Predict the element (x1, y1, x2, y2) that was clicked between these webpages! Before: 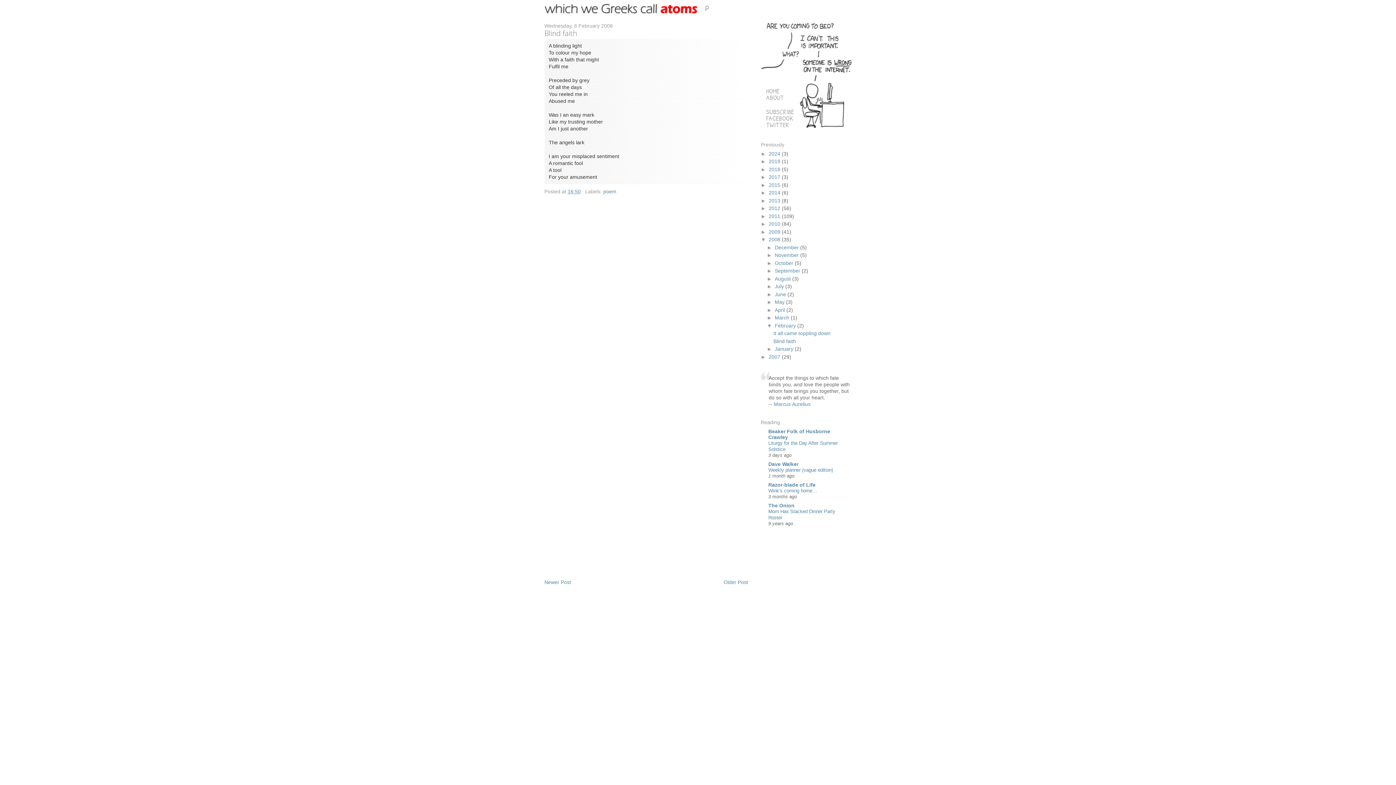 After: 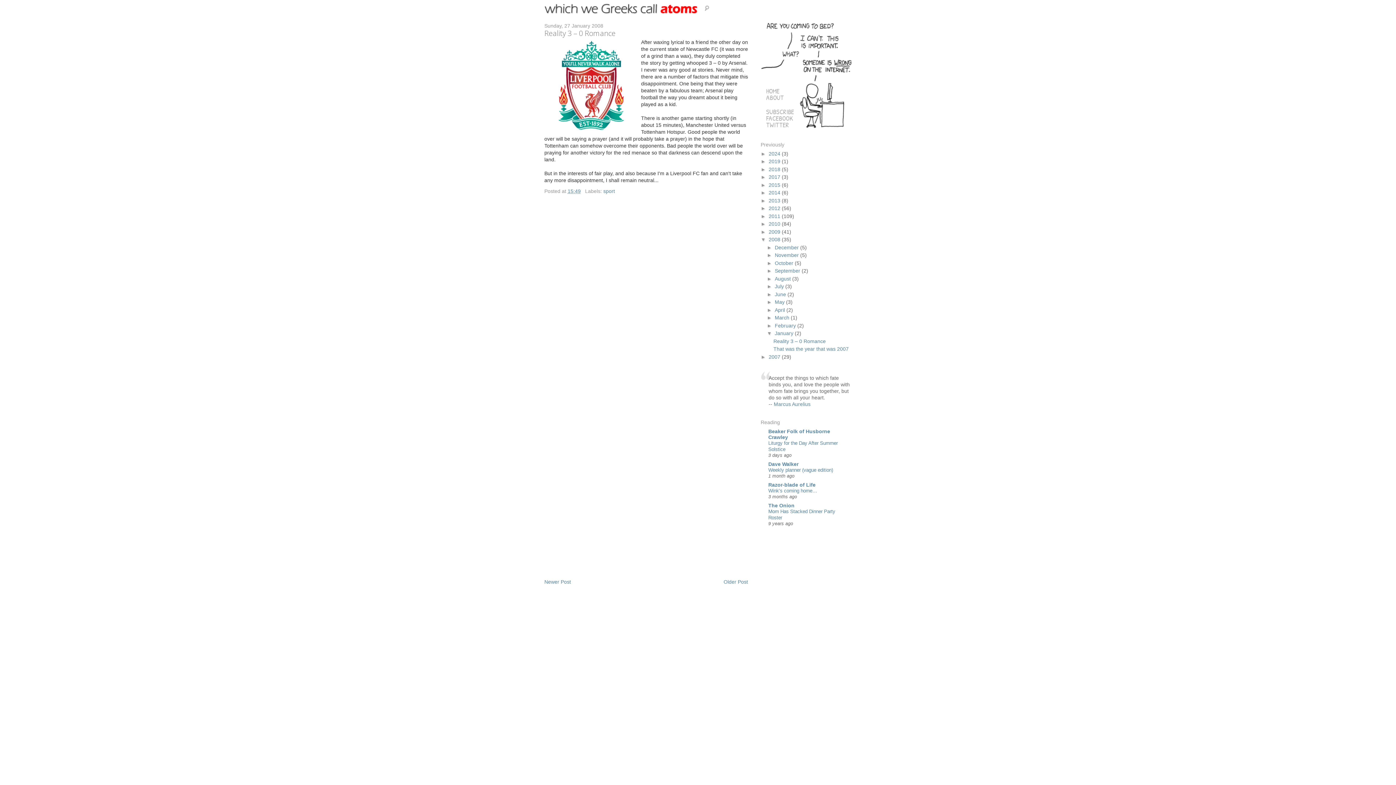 Action: label: Older Post bbox: (723, 579, 748, 585)